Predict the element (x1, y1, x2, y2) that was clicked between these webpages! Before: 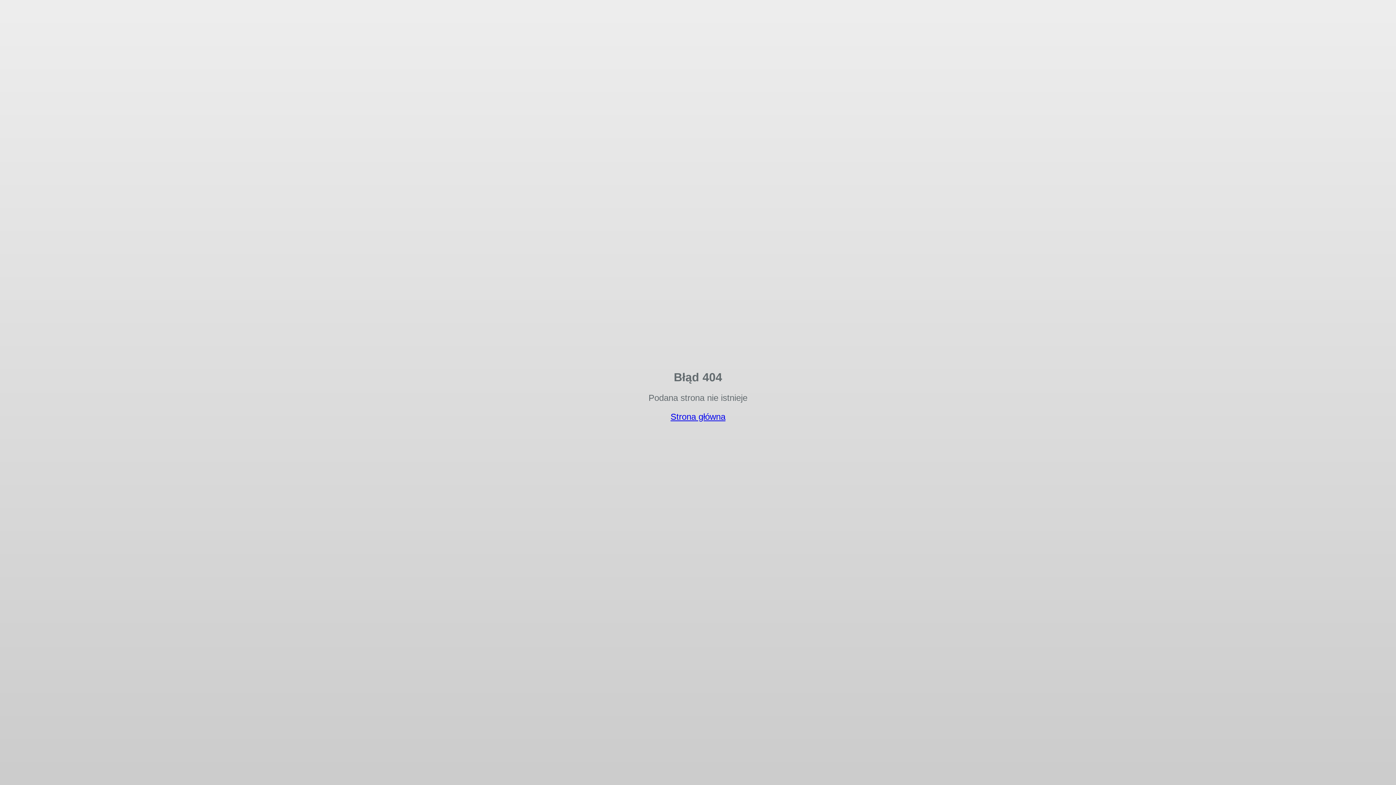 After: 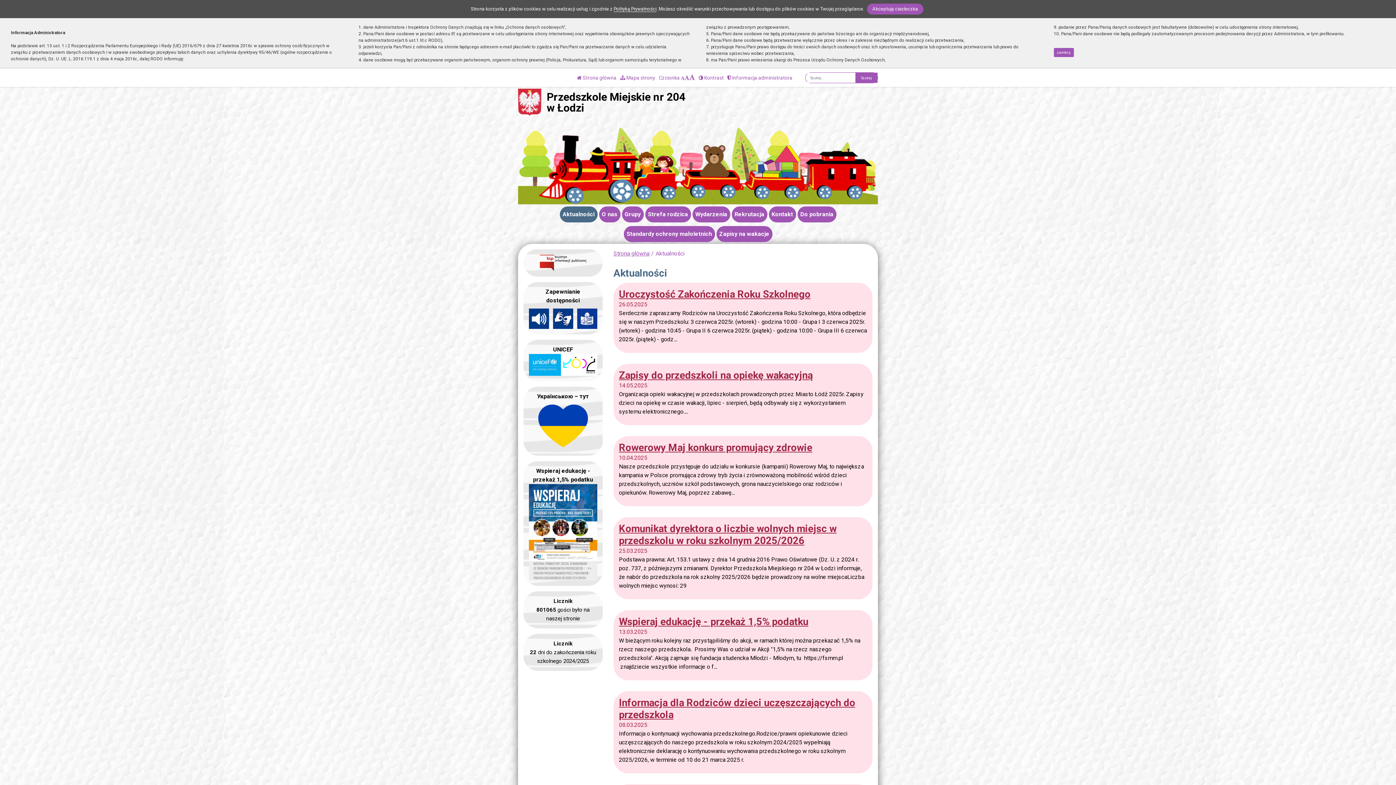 Action: bbox: (670, 412, 725, 421) label: Strona główna